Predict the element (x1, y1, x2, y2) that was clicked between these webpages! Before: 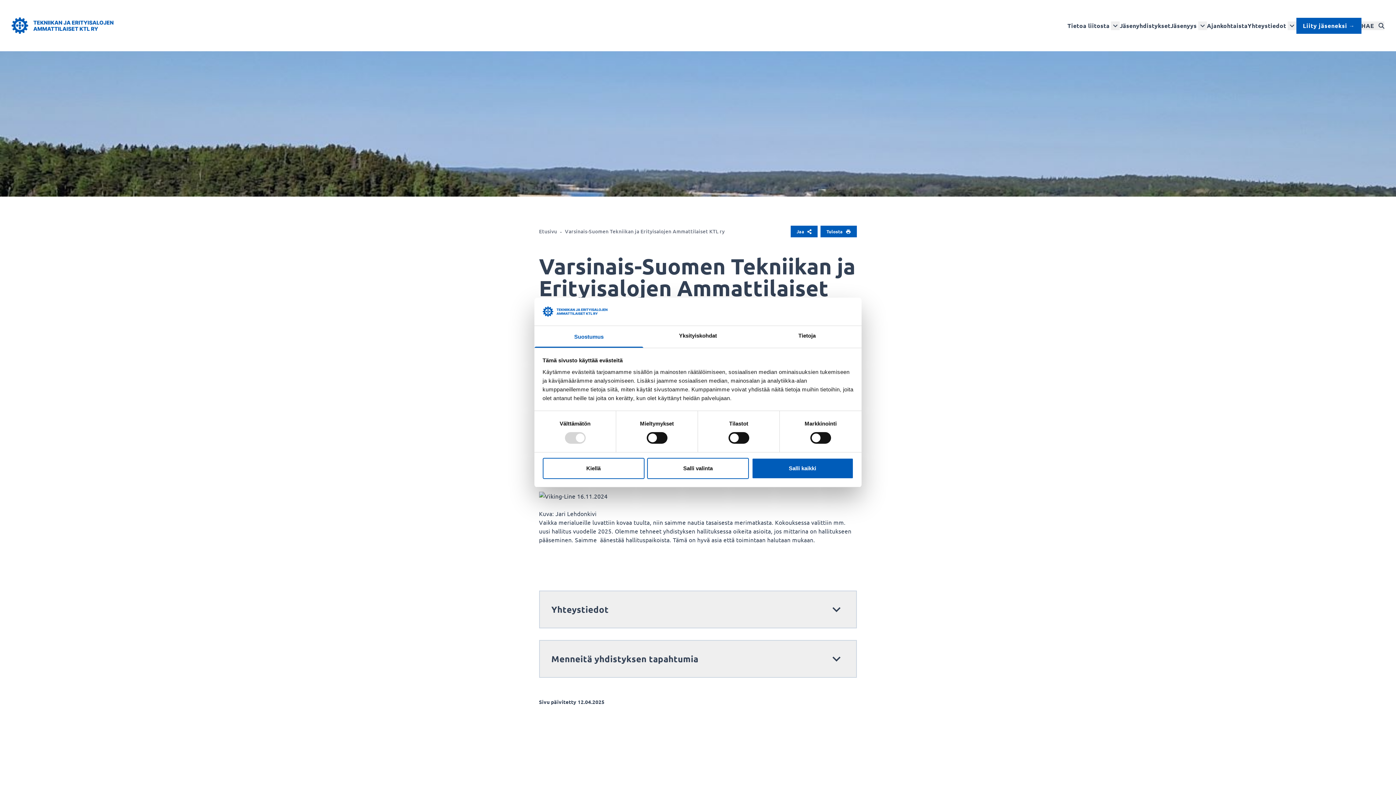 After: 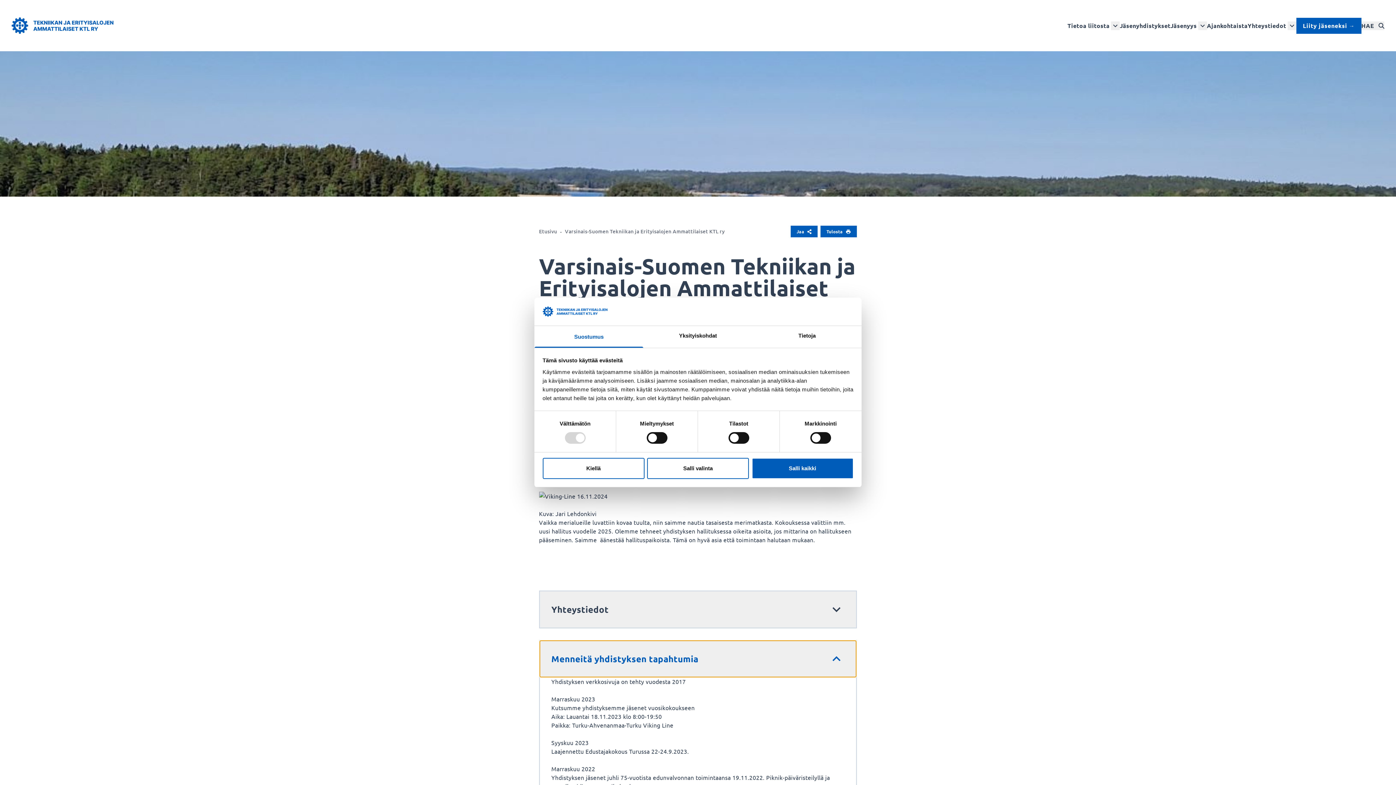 Action: label: Menneitä yhdistyksen tapahtumia bbox: (539, 641, 856, 677)